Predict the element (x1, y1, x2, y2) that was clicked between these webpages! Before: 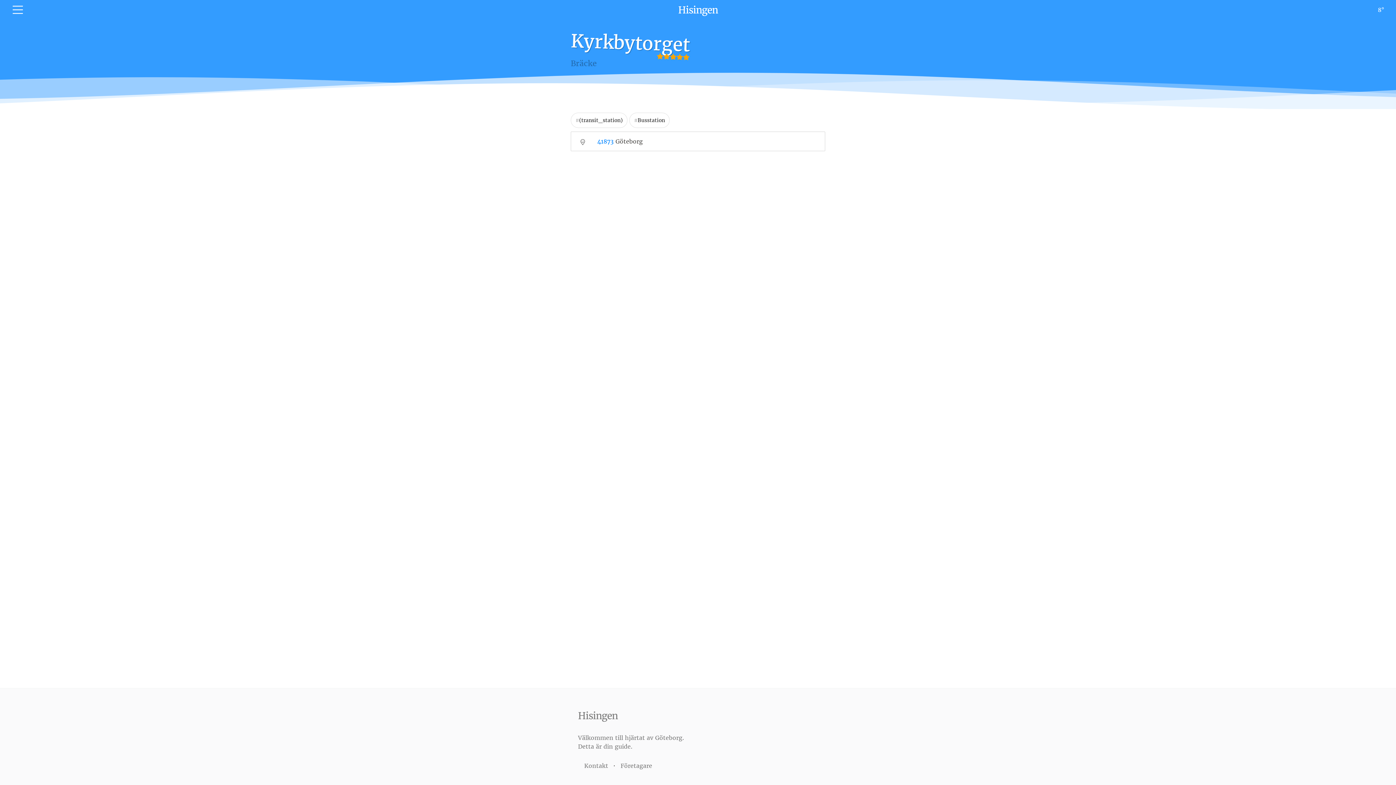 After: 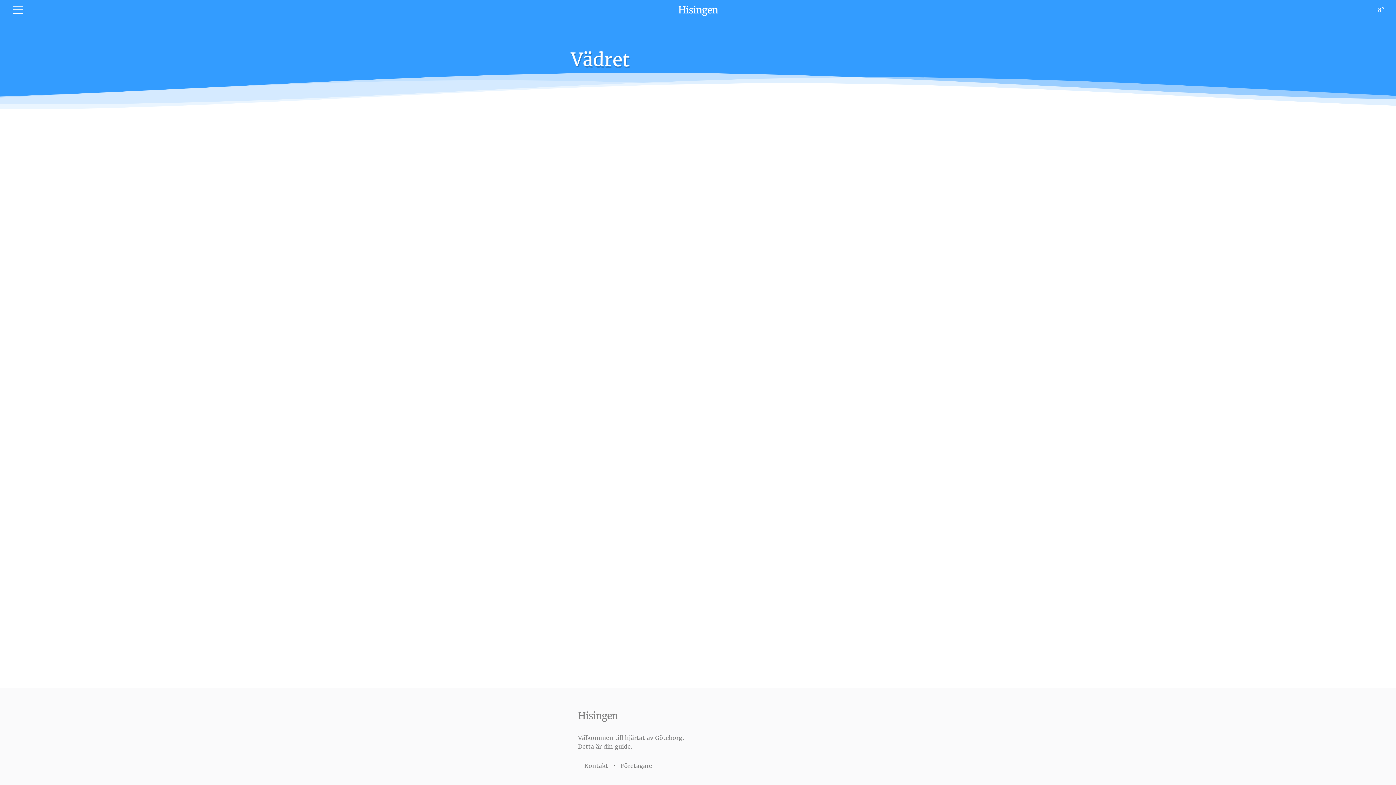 Action: label: 8° bbox: (1374, 1, 1387, 18)